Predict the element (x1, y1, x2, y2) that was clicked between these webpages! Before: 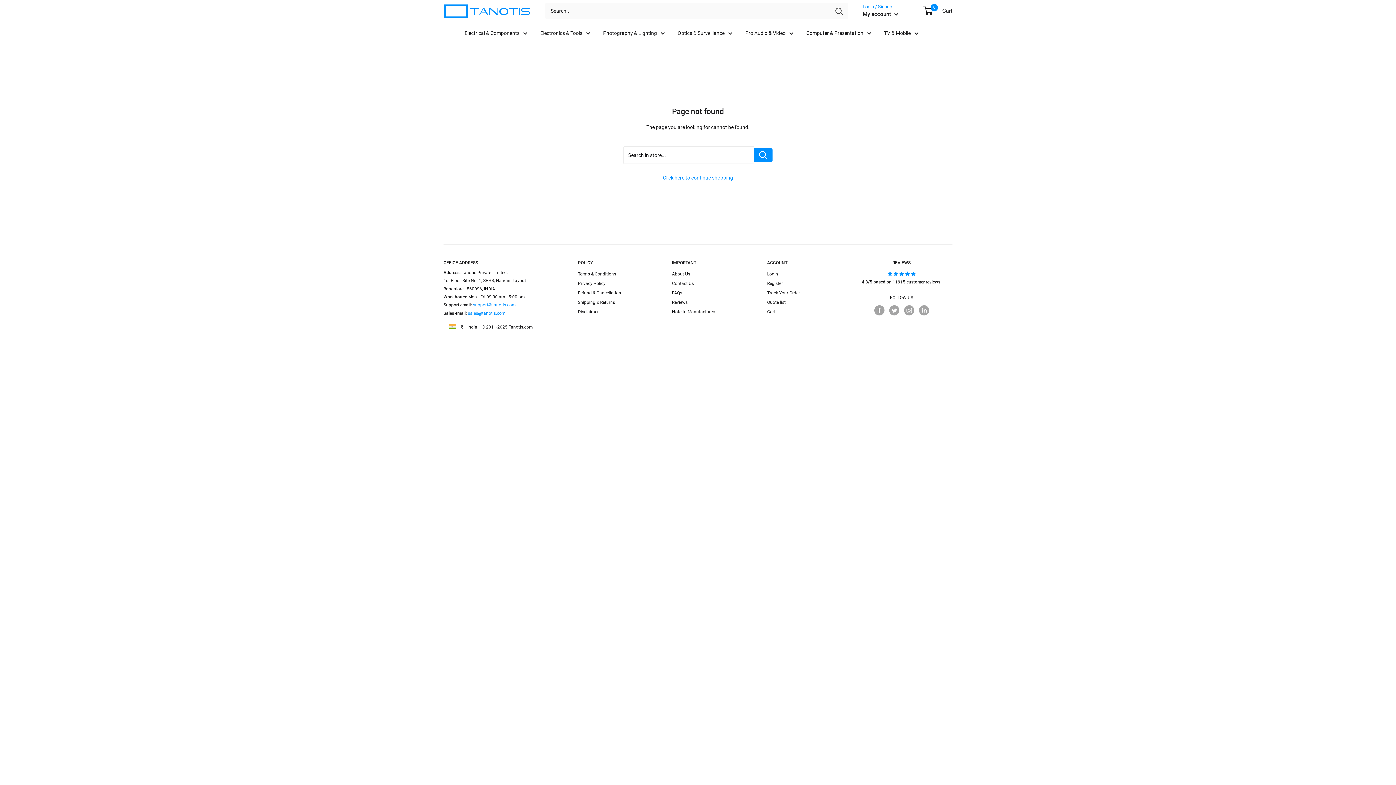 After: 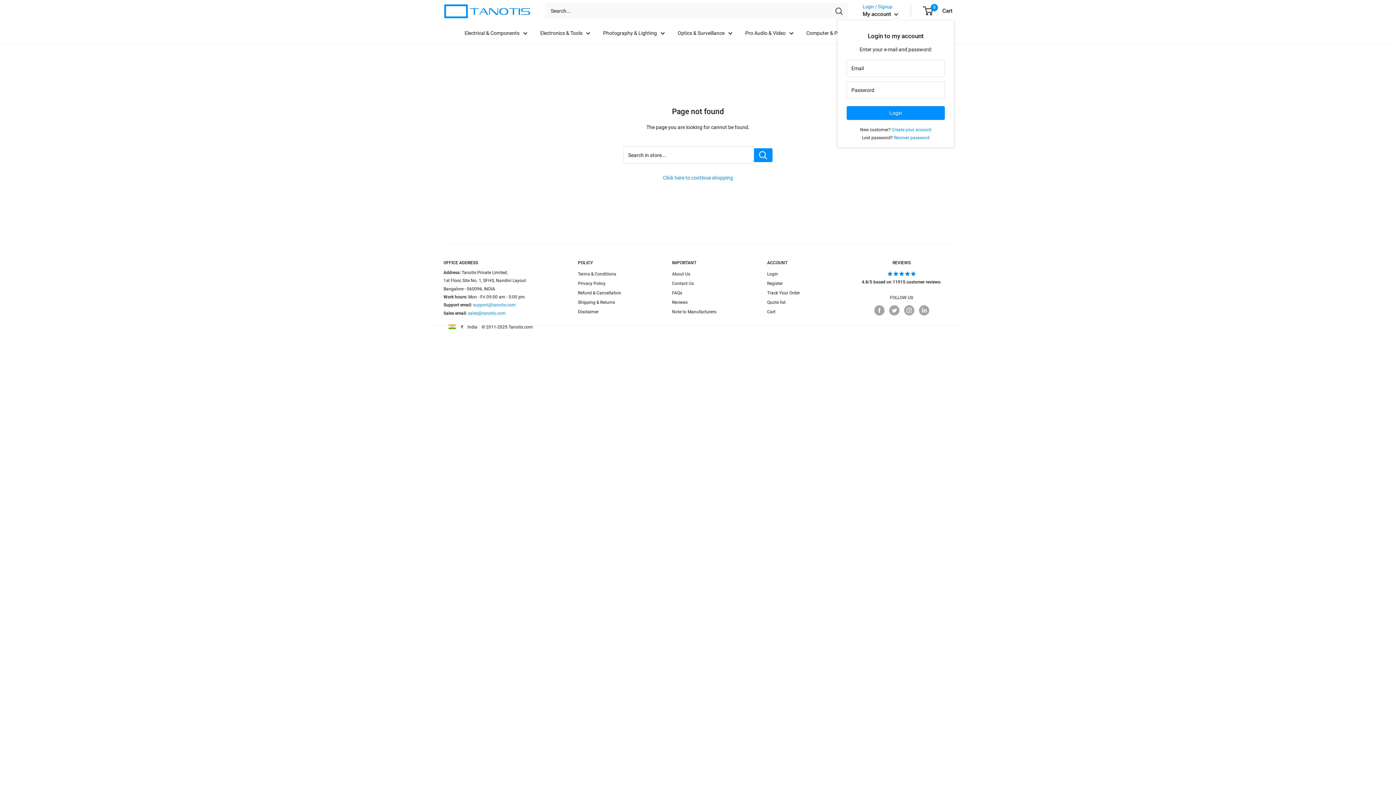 Action: bbox: (862, 9, 898, 19) label: My account 